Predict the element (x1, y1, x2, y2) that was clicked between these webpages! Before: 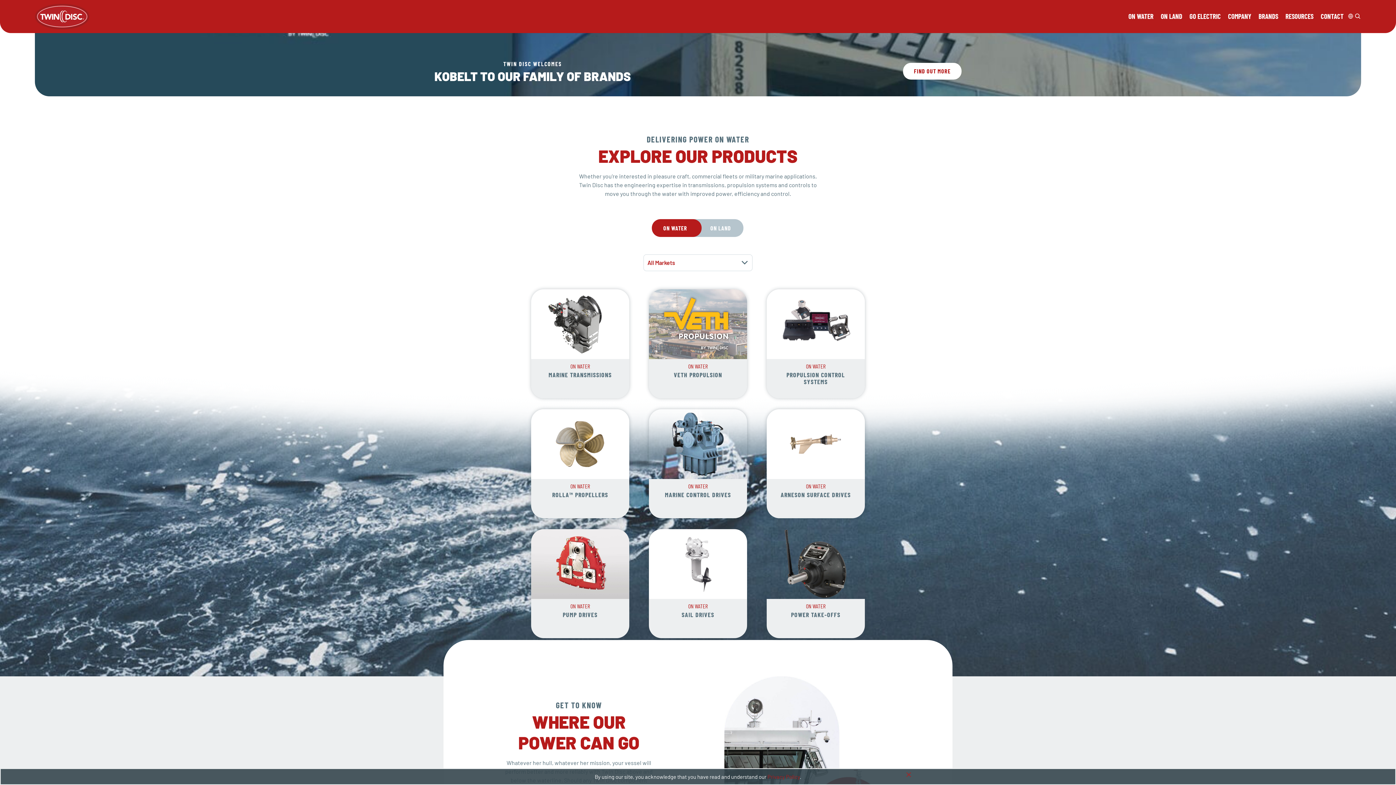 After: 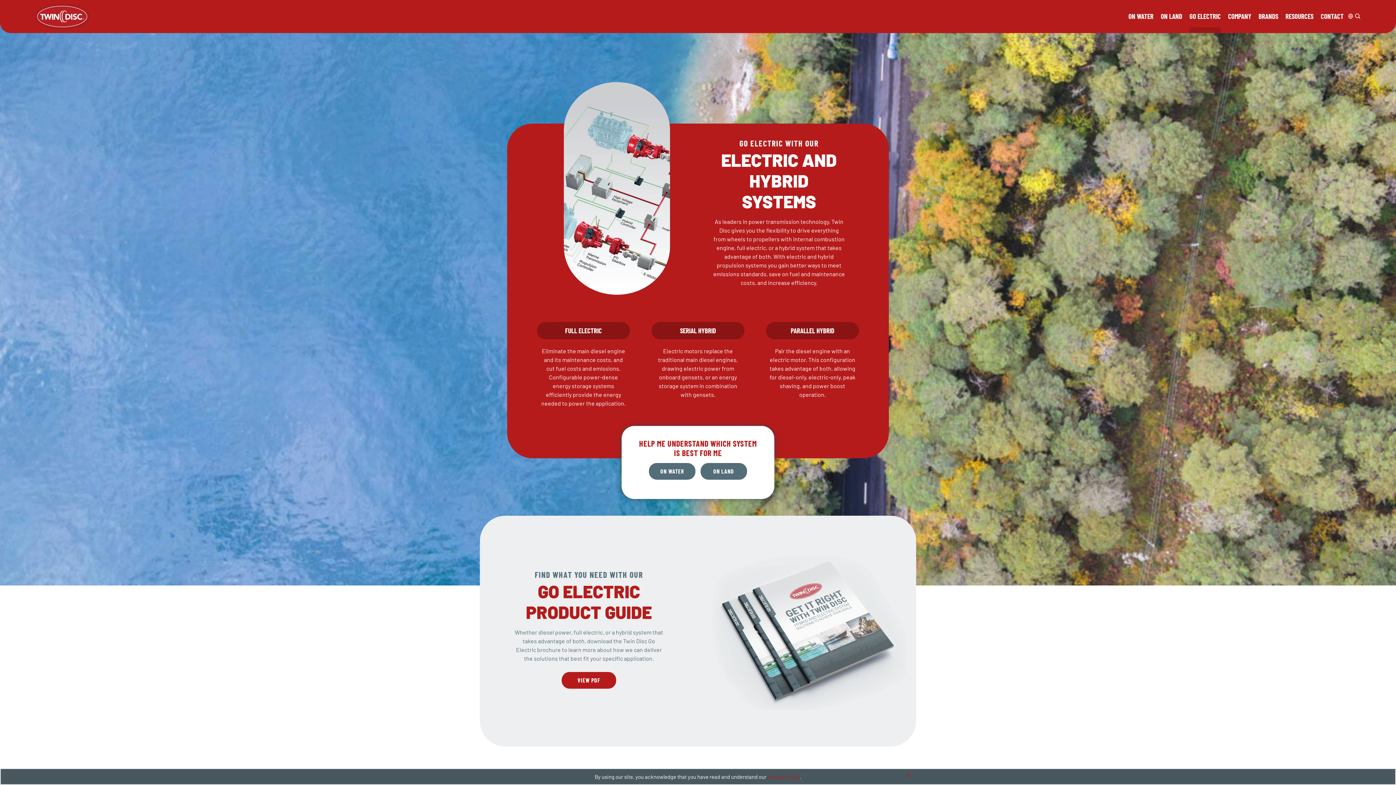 Action: label: GO ELECTRIC bbox: (1189, 0, 1221, 32)